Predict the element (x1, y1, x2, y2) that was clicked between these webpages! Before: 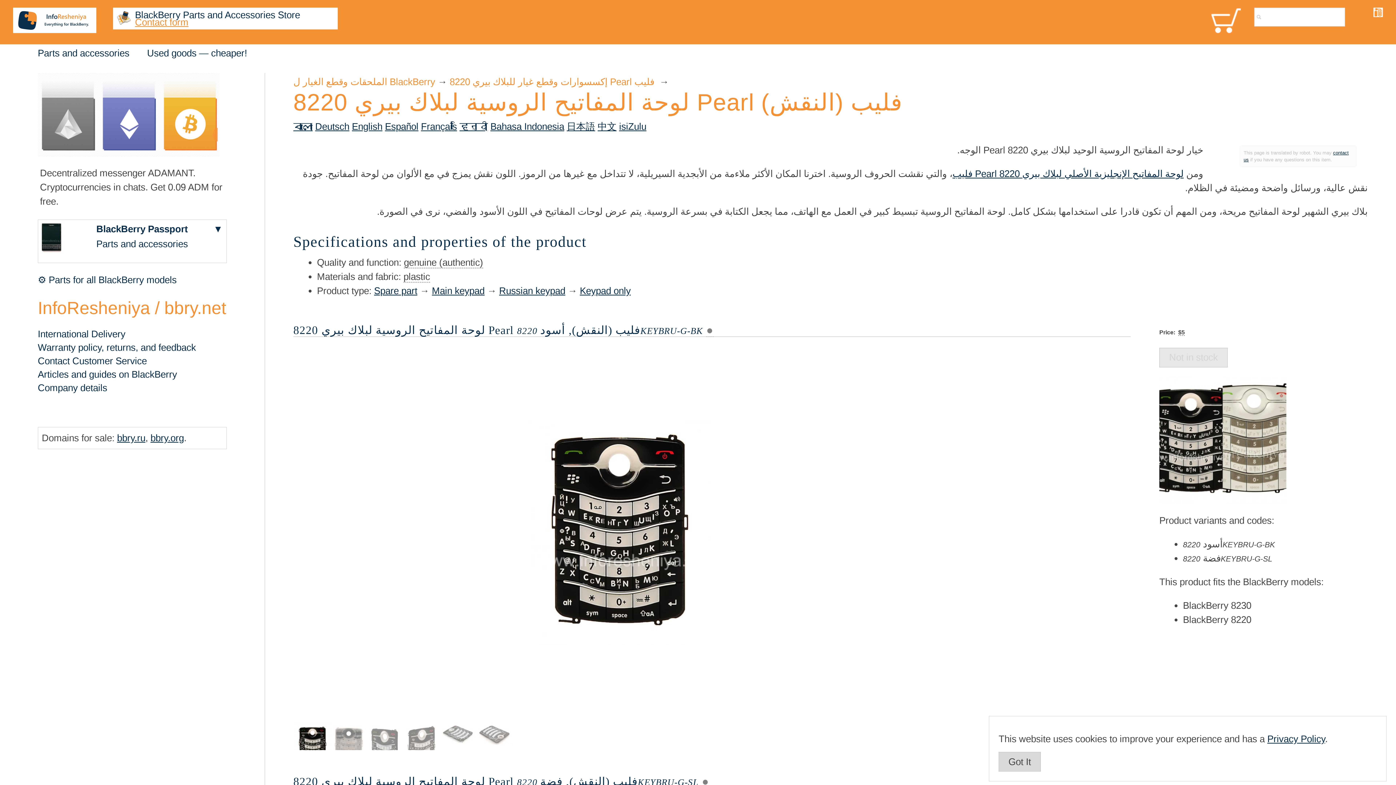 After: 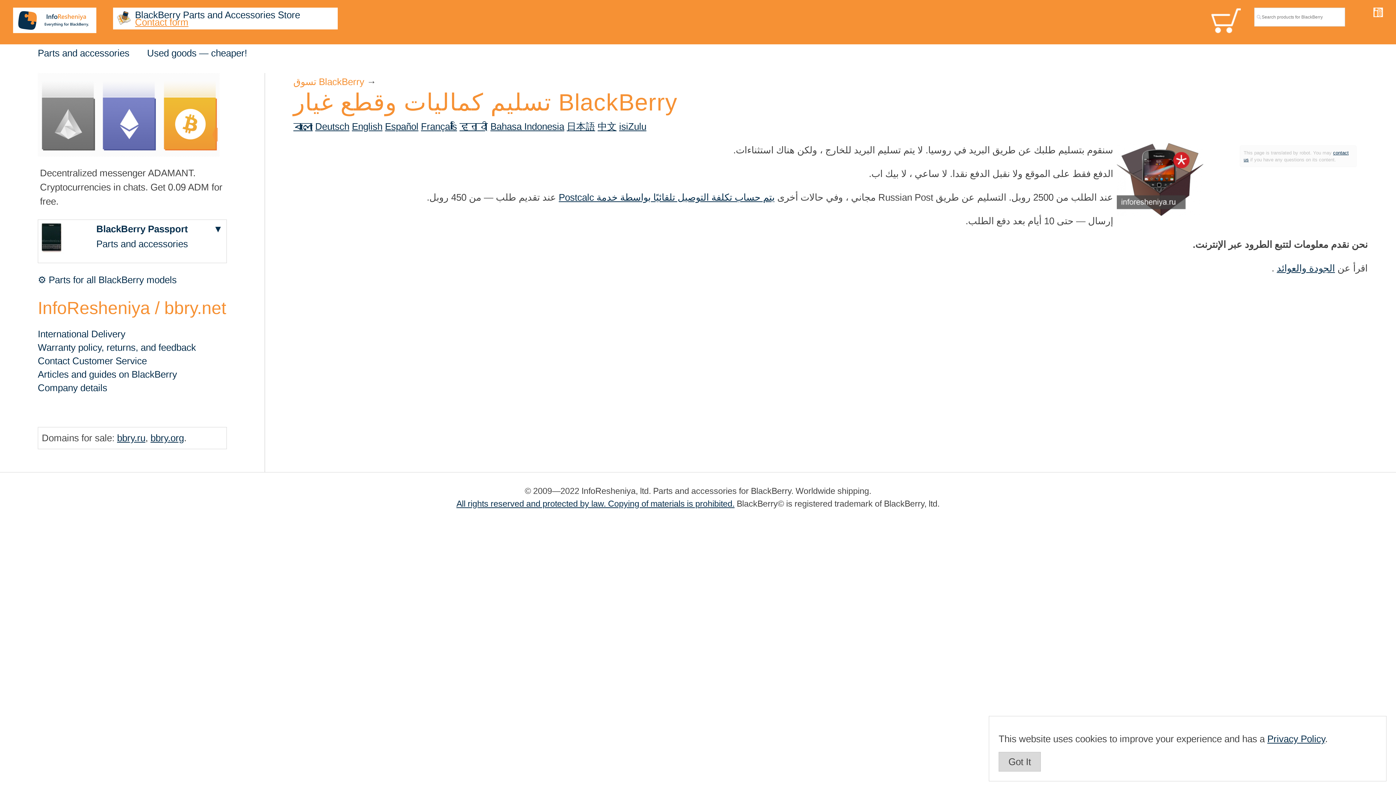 Action: bbox: (37, 328, 125, 339) label: International Delivery